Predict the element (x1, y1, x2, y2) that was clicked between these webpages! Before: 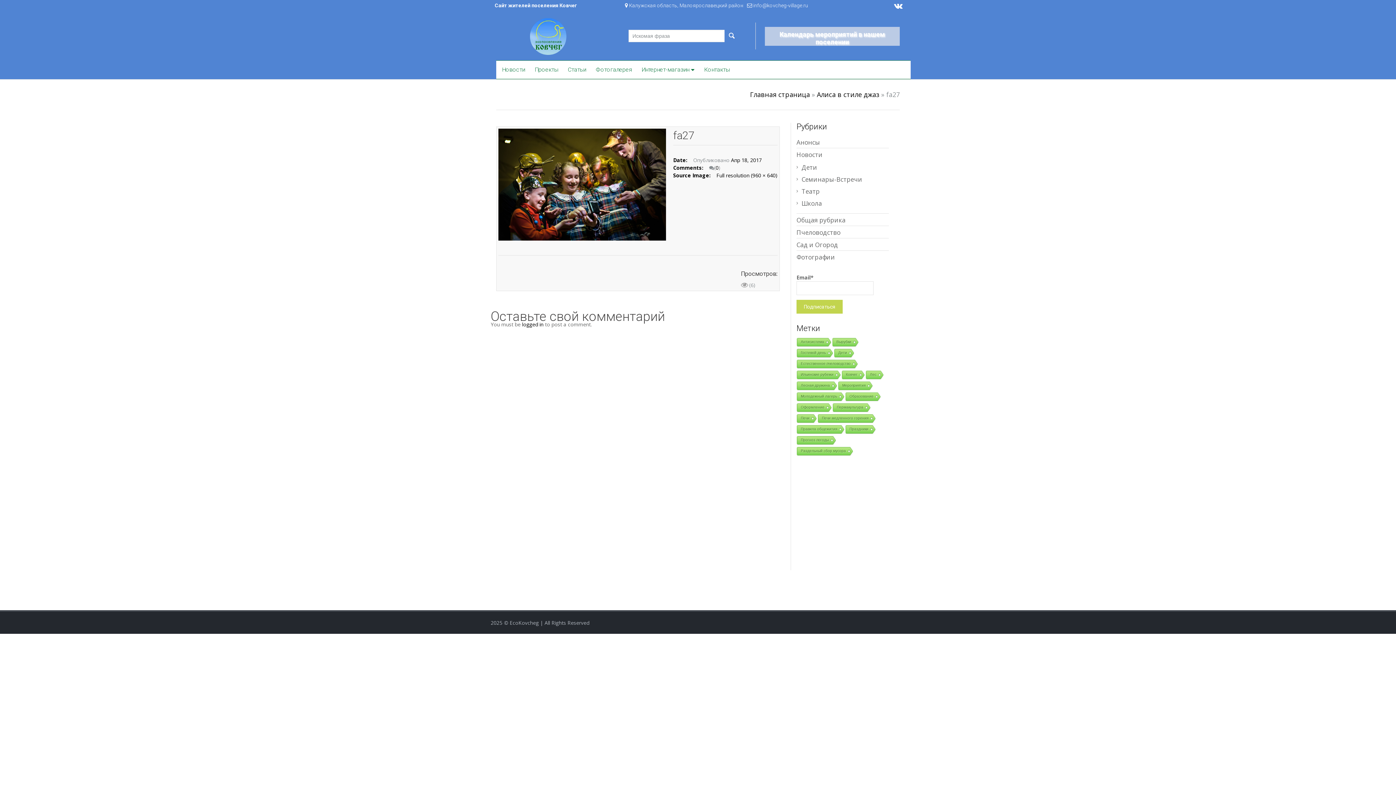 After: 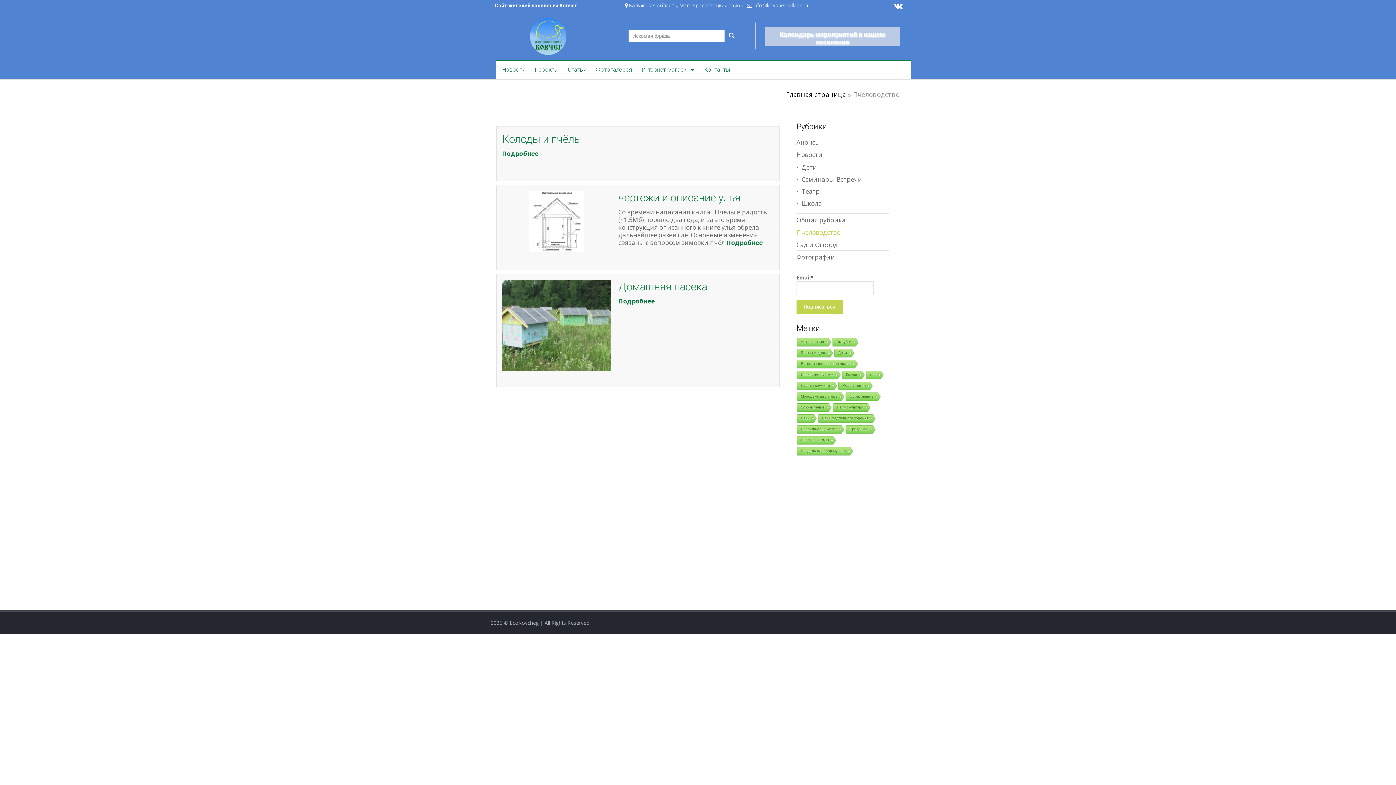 Action: bbox: (796, 228, 840, 236) label: Пчеловодство